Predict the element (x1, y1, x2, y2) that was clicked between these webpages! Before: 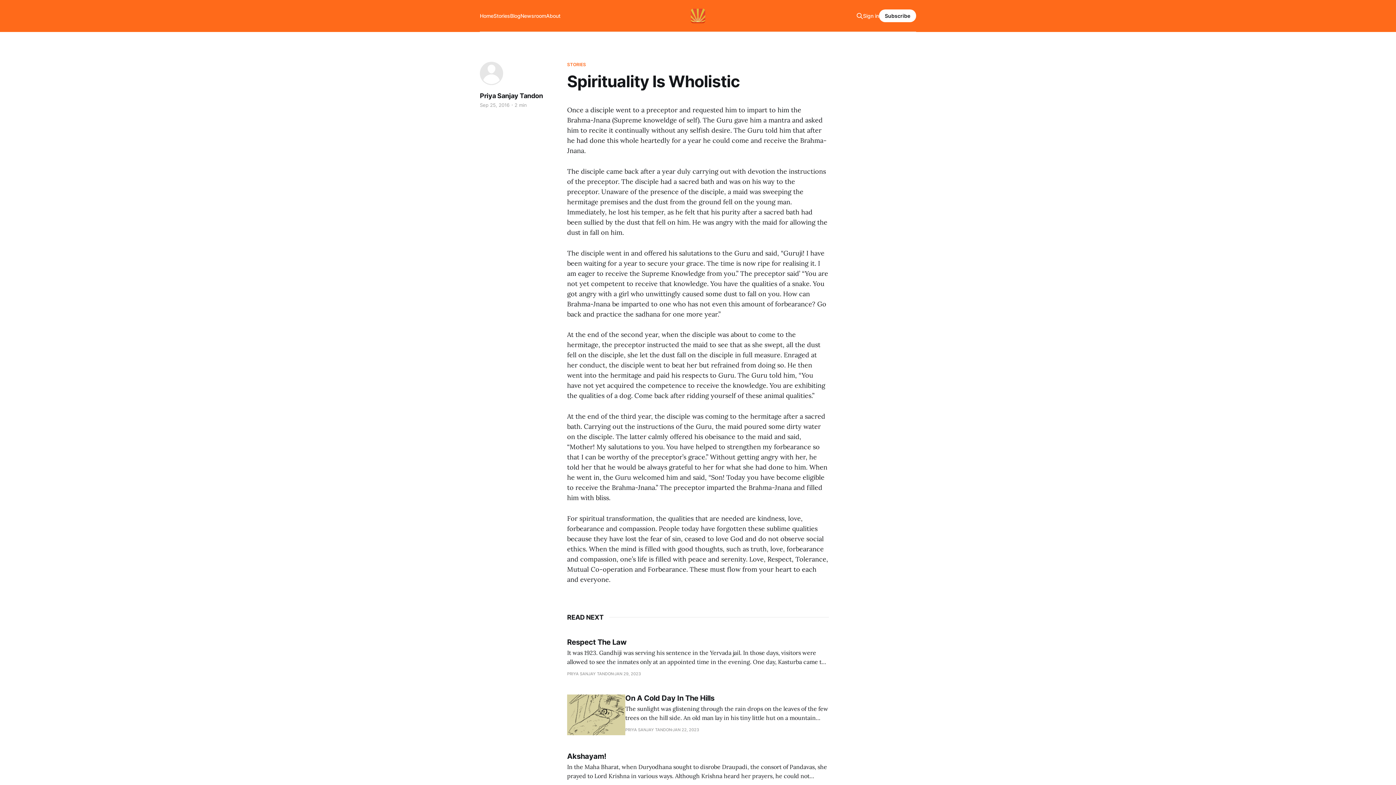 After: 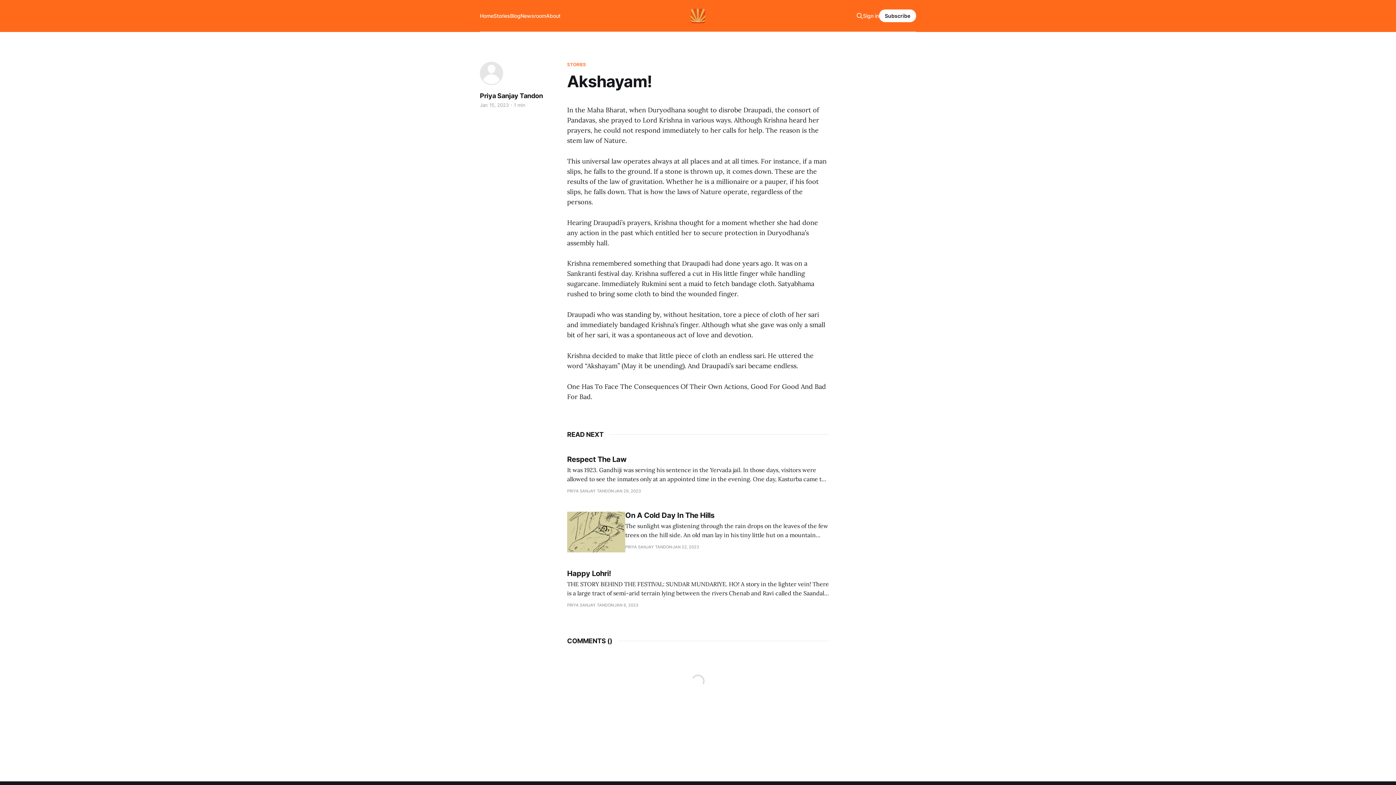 Action: bbox: (567, 753, 829, 791) label: Akshayam!
In the Maha Bharat, when Duryodhana sought to disrobe Draupadi, the consort of Pandavas, she prayed to Lord Krishna in various ways. Although Krishna heard her prayers, he could not respond immediately to her calls for help. The reason is the stem law of Nature. This universal law operates always
PRIYA SANJAY TANDON
JAN 15, 2023